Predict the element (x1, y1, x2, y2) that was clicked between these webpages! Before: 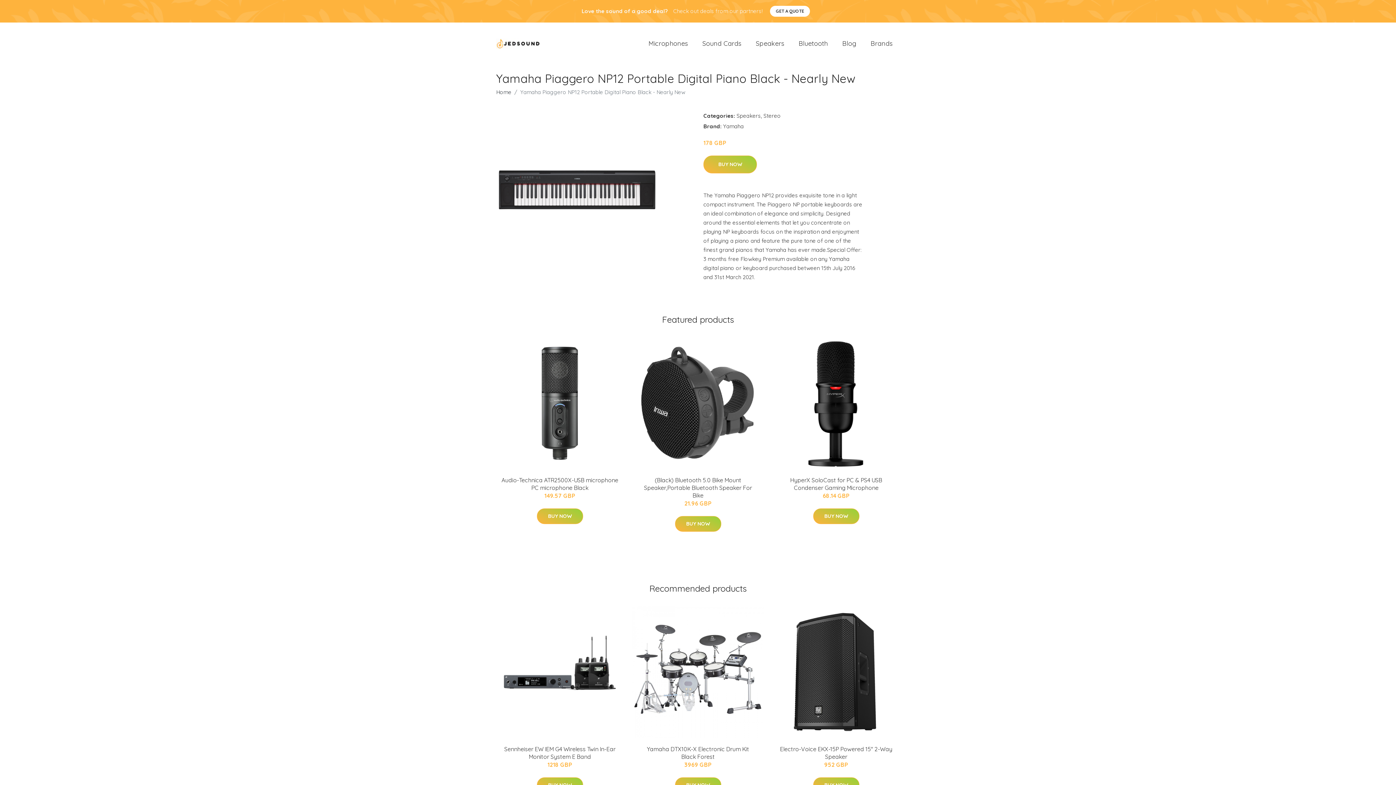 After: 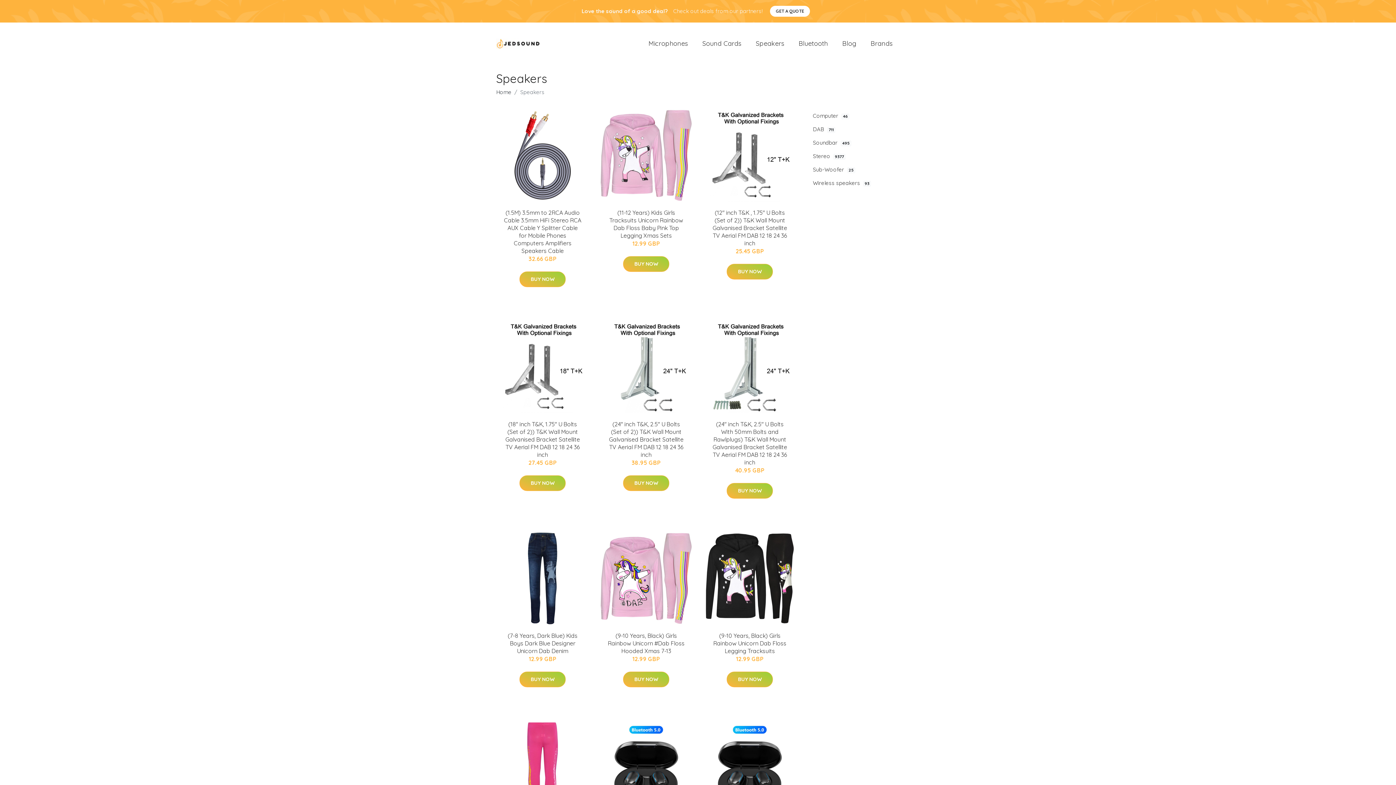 Action: label: Speakers bbox: (748, 31, 791, 55)